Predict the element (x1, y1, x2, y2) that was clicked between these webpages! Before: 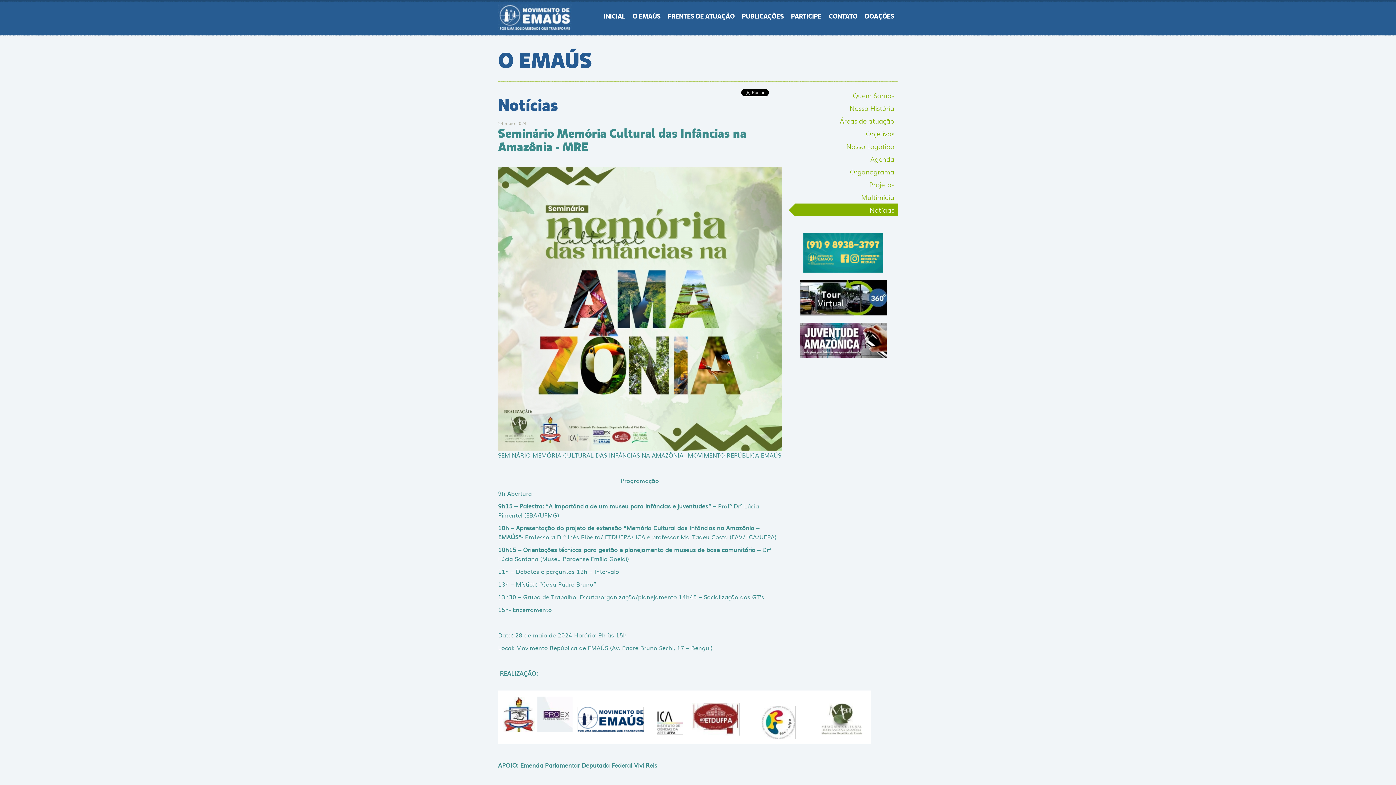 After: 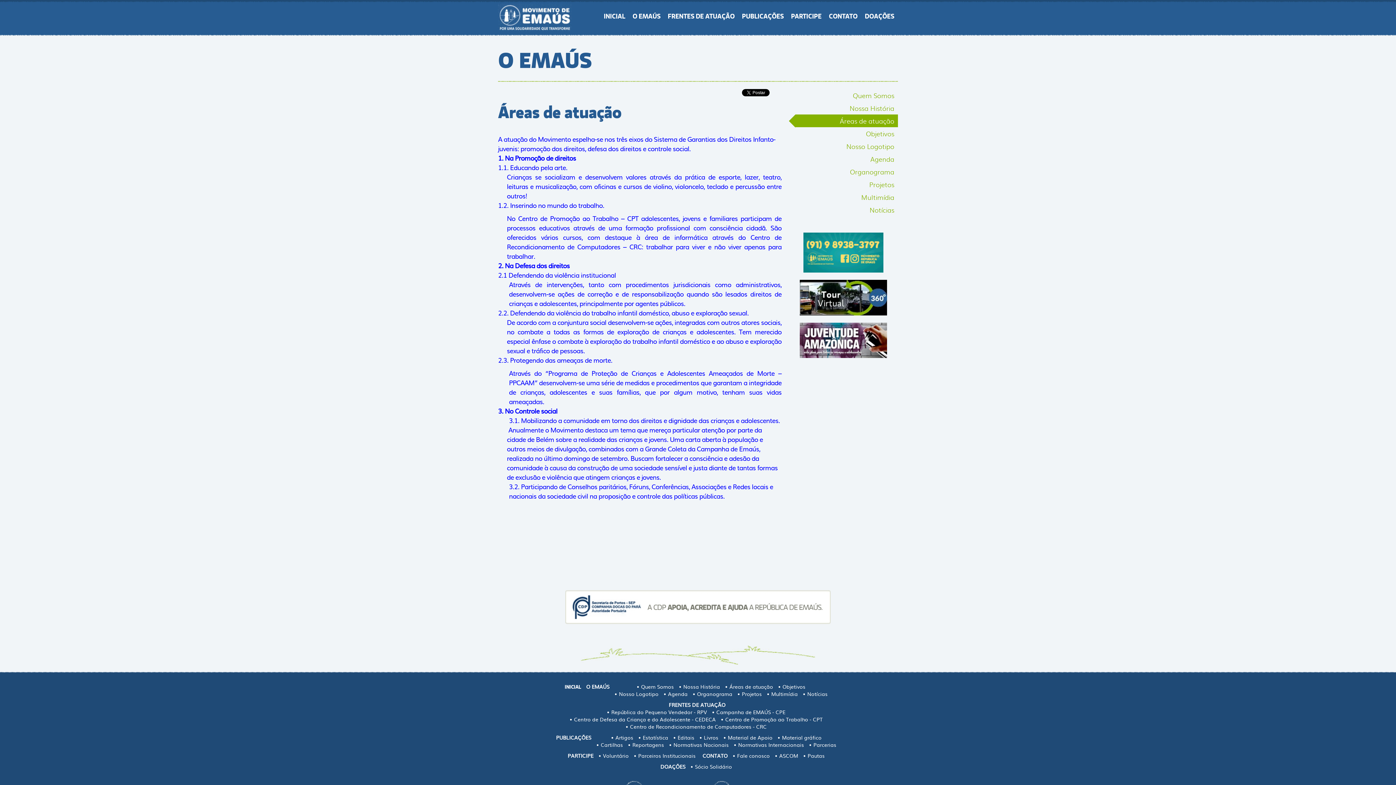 Action: bbox: (795, 114, 898, 127) label: Áreas de atuação